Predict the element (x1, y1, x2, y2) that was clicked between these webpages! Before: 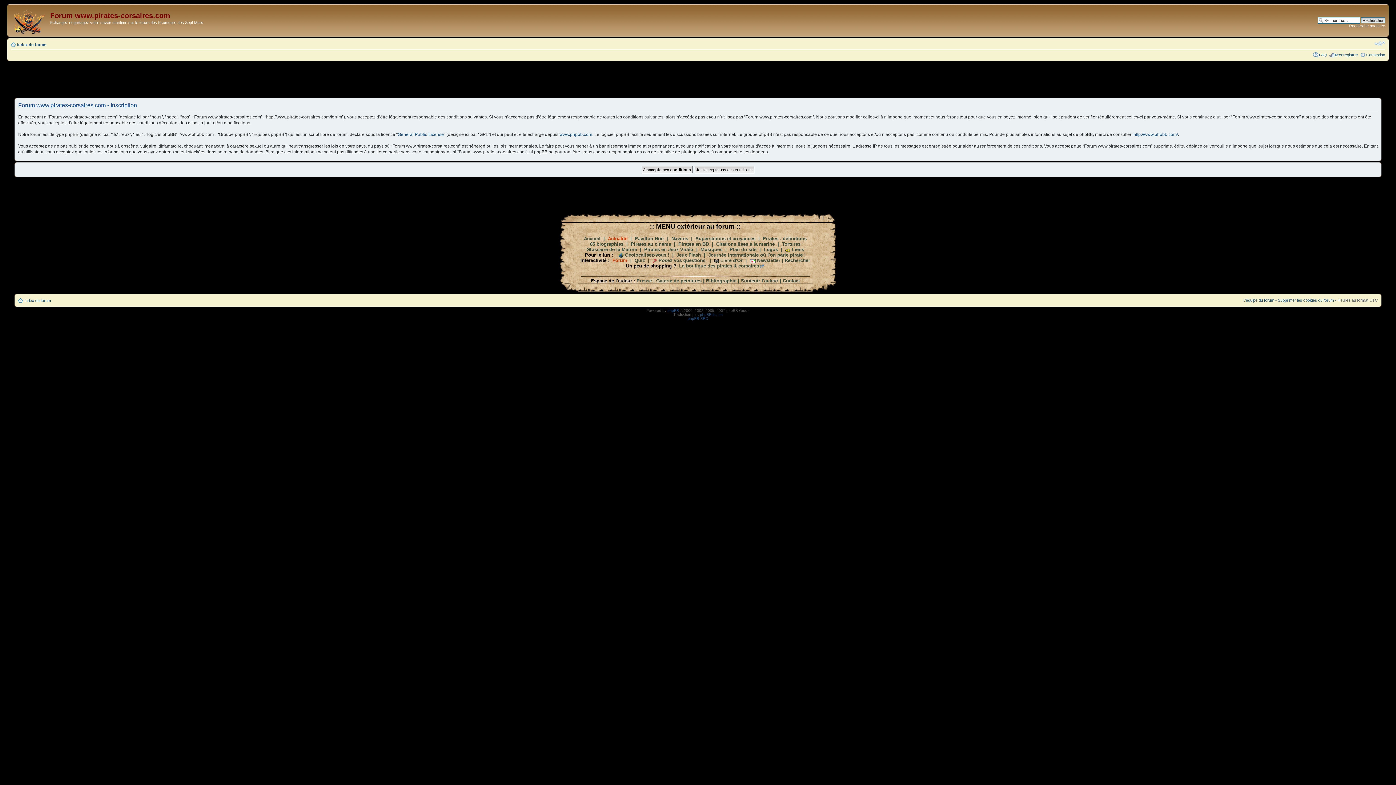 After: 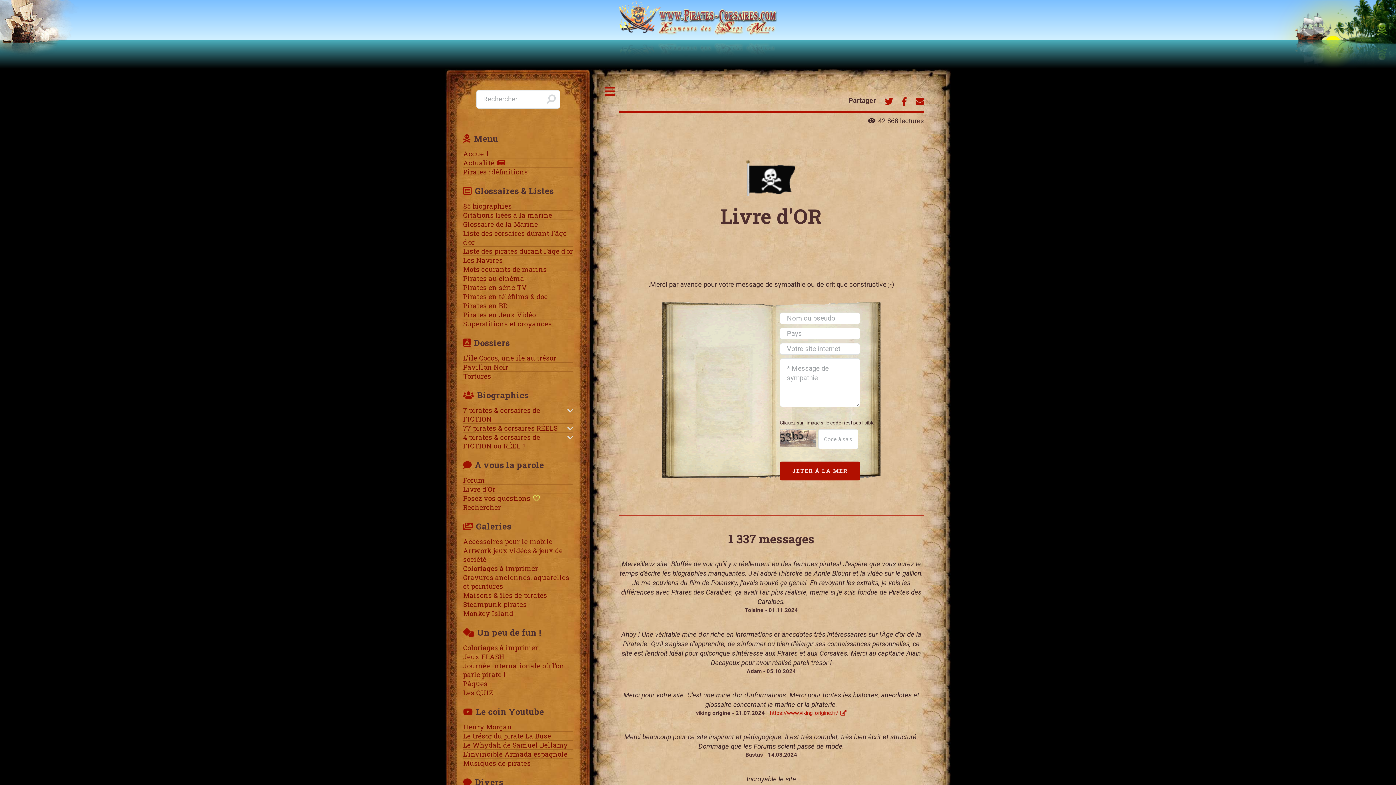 Action: label: Livre d'Or bbox: (720, 257, 742, 263)